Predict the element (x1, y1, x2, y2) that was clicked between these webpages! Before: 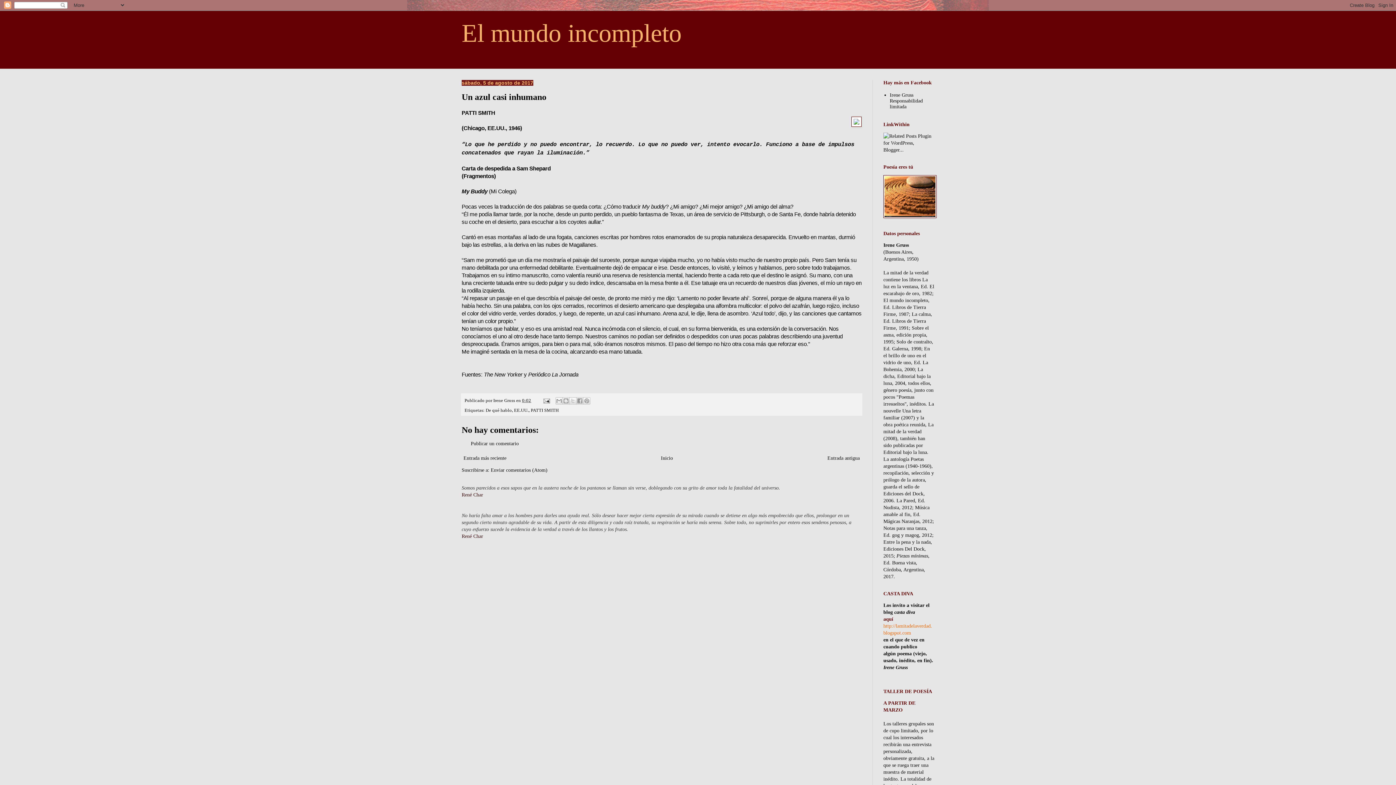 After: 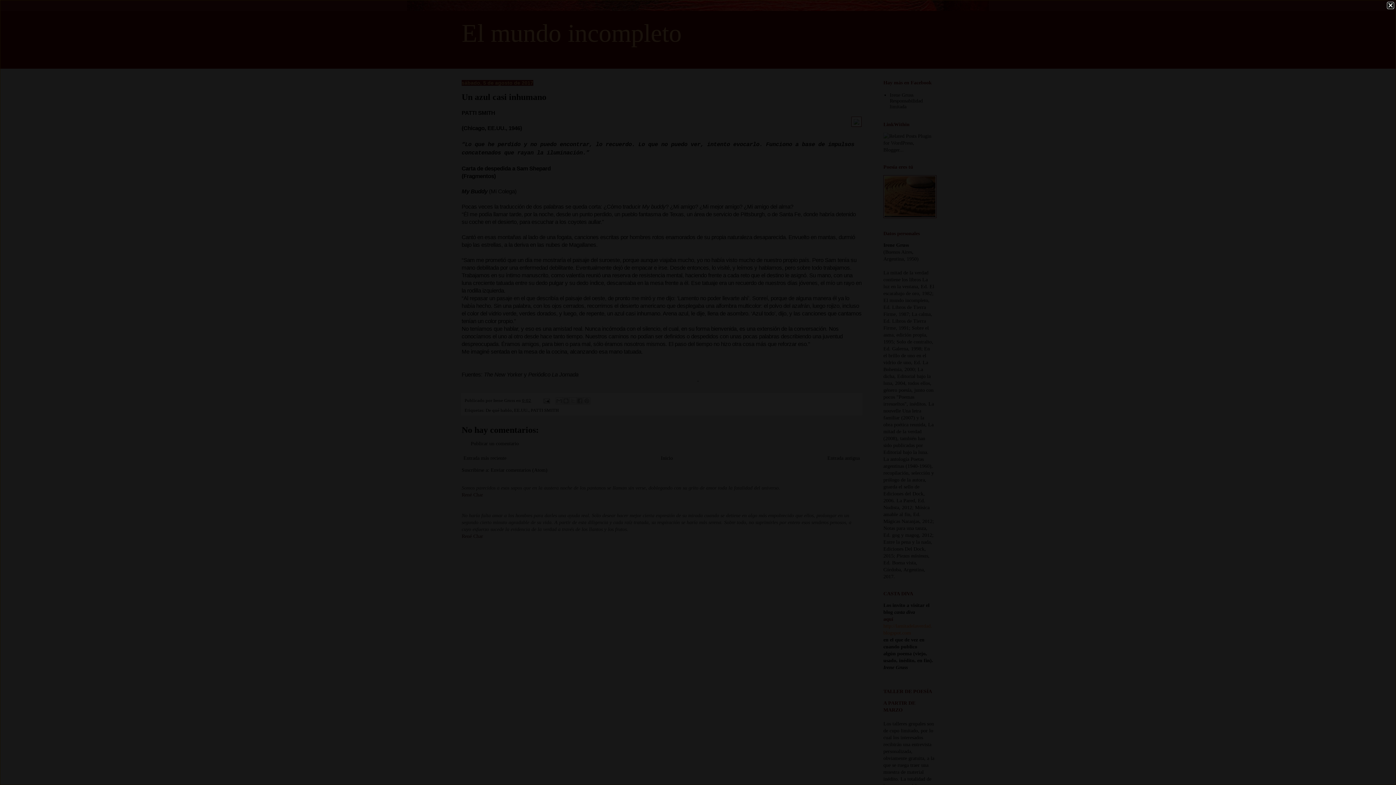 Action: bbox: (851, 116, 861, 128)